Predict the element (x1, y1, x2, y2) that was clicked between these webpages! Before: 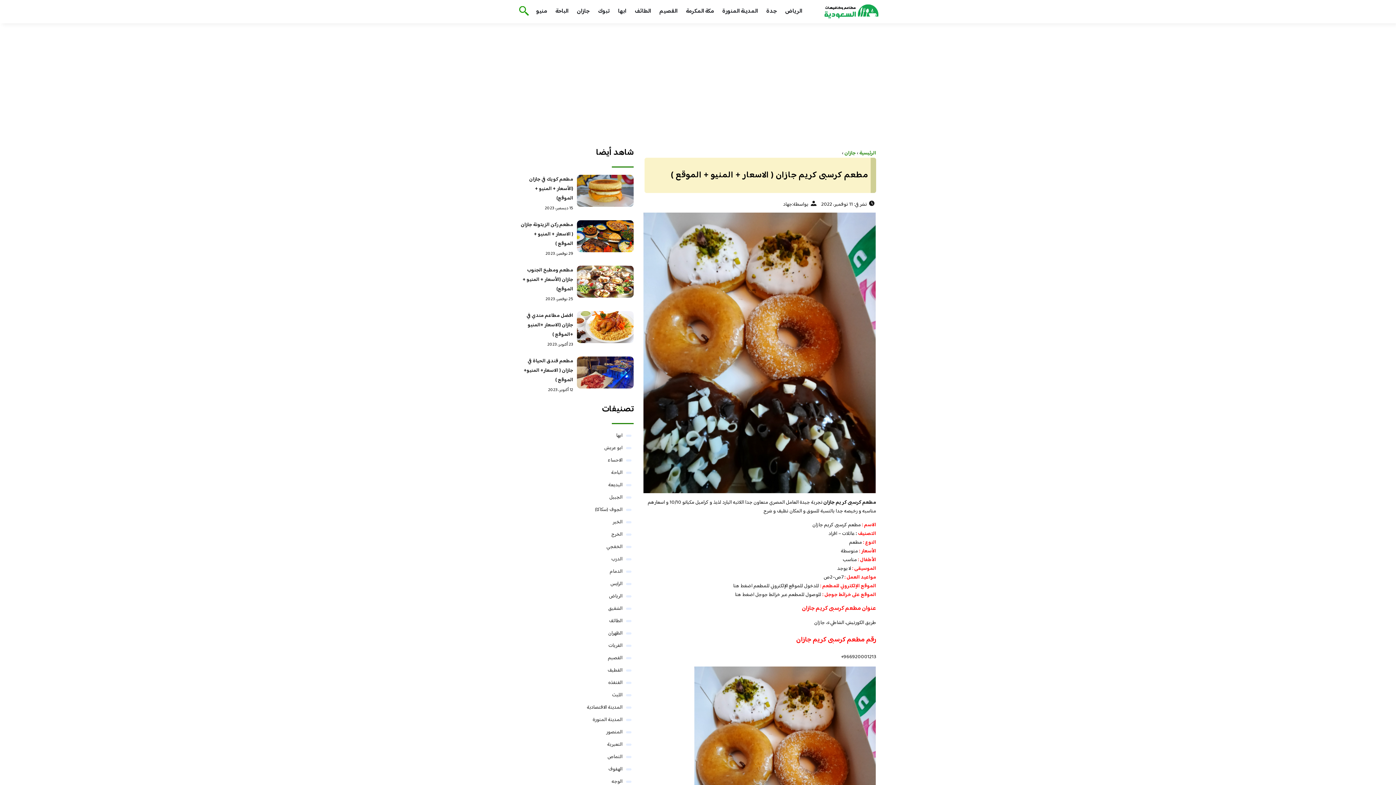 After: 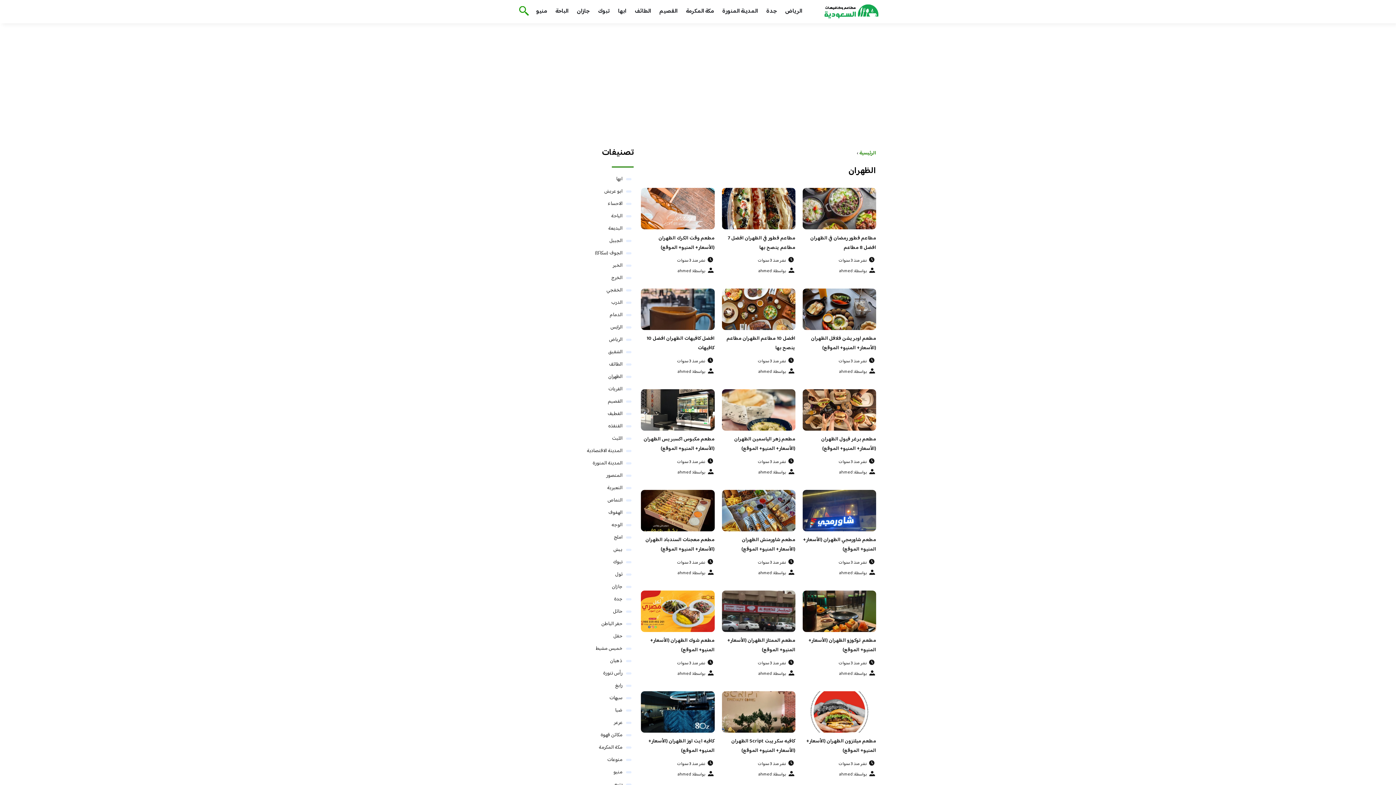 Action: bbox: (608, 629, 622, 638) label: الظهران